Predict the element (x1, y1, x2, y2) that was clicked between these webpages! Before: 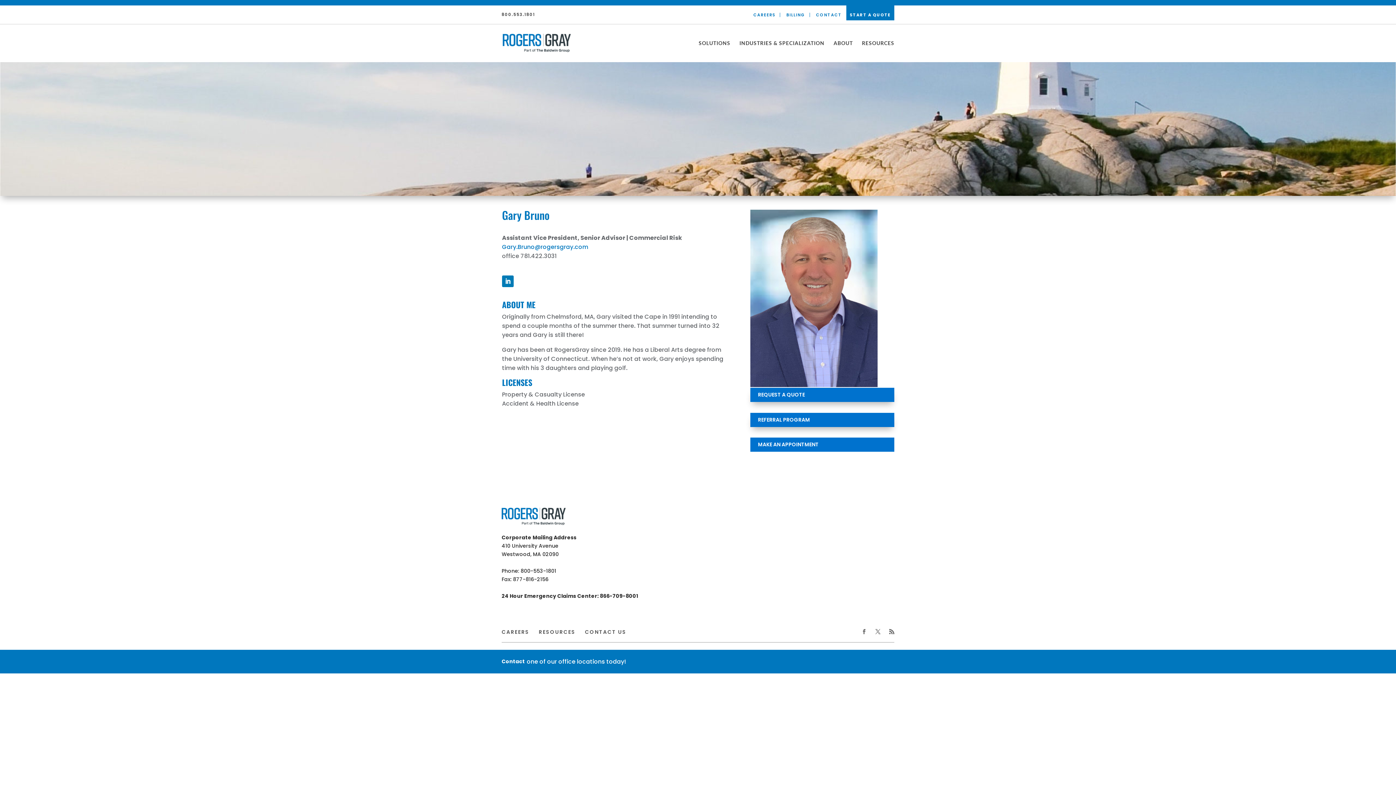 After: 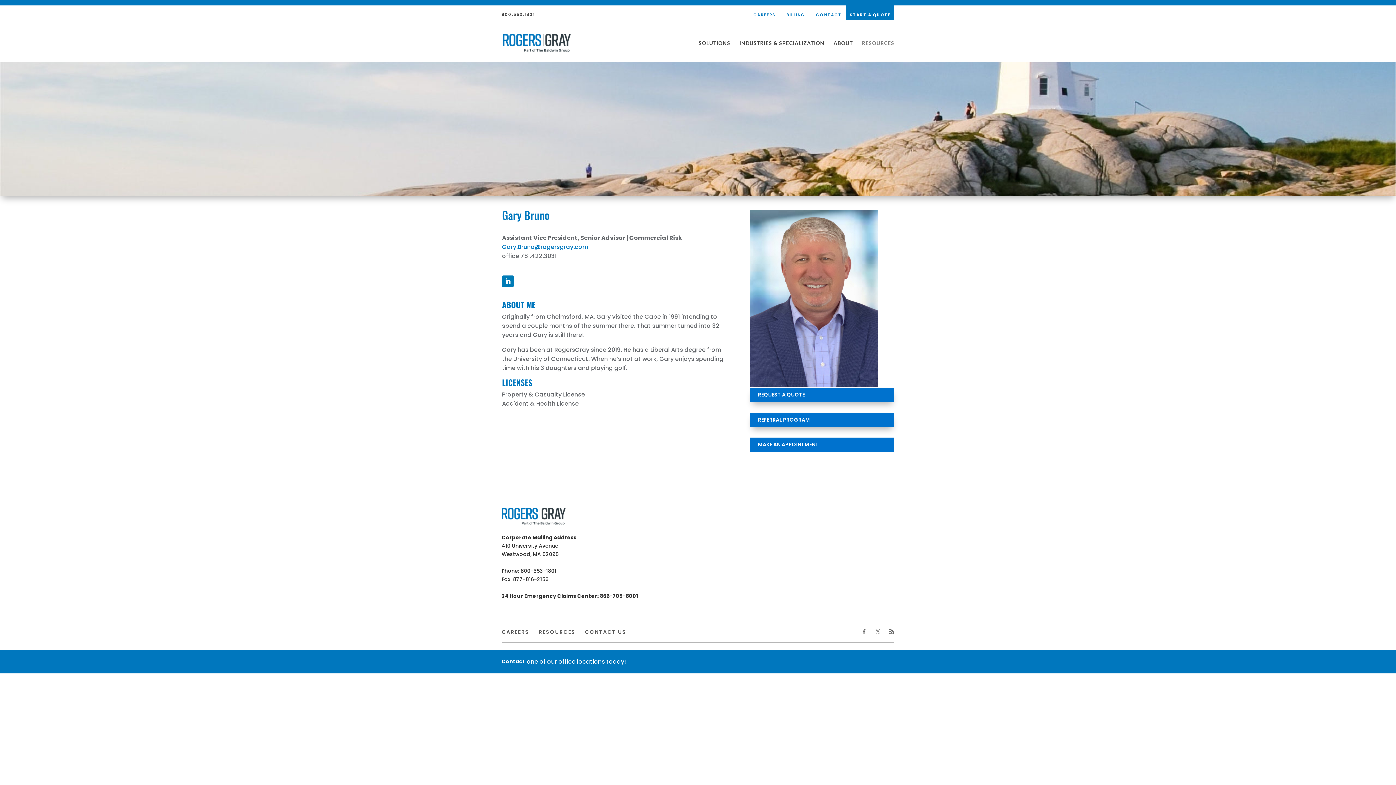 Action: bbox: (862, 40, 894, 62) label: RESOURCES